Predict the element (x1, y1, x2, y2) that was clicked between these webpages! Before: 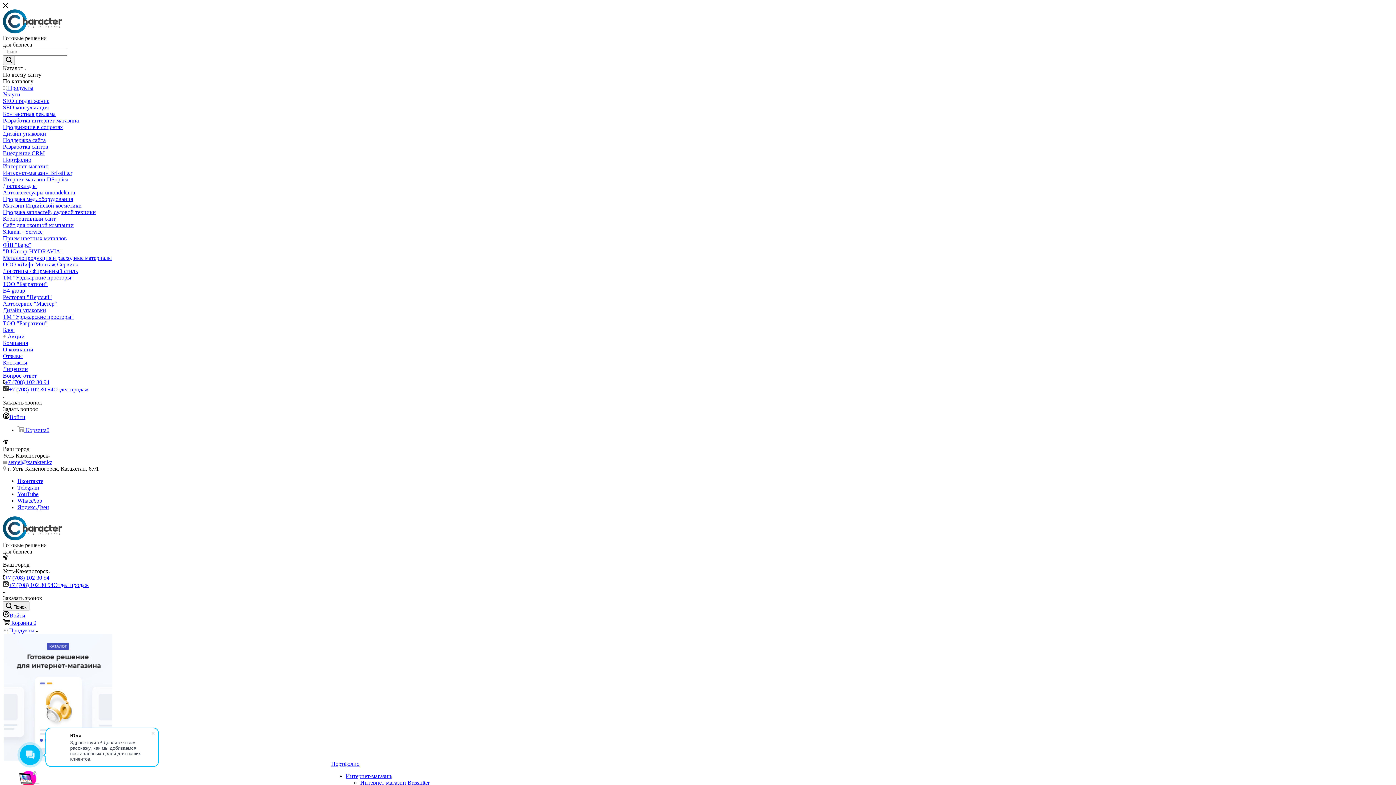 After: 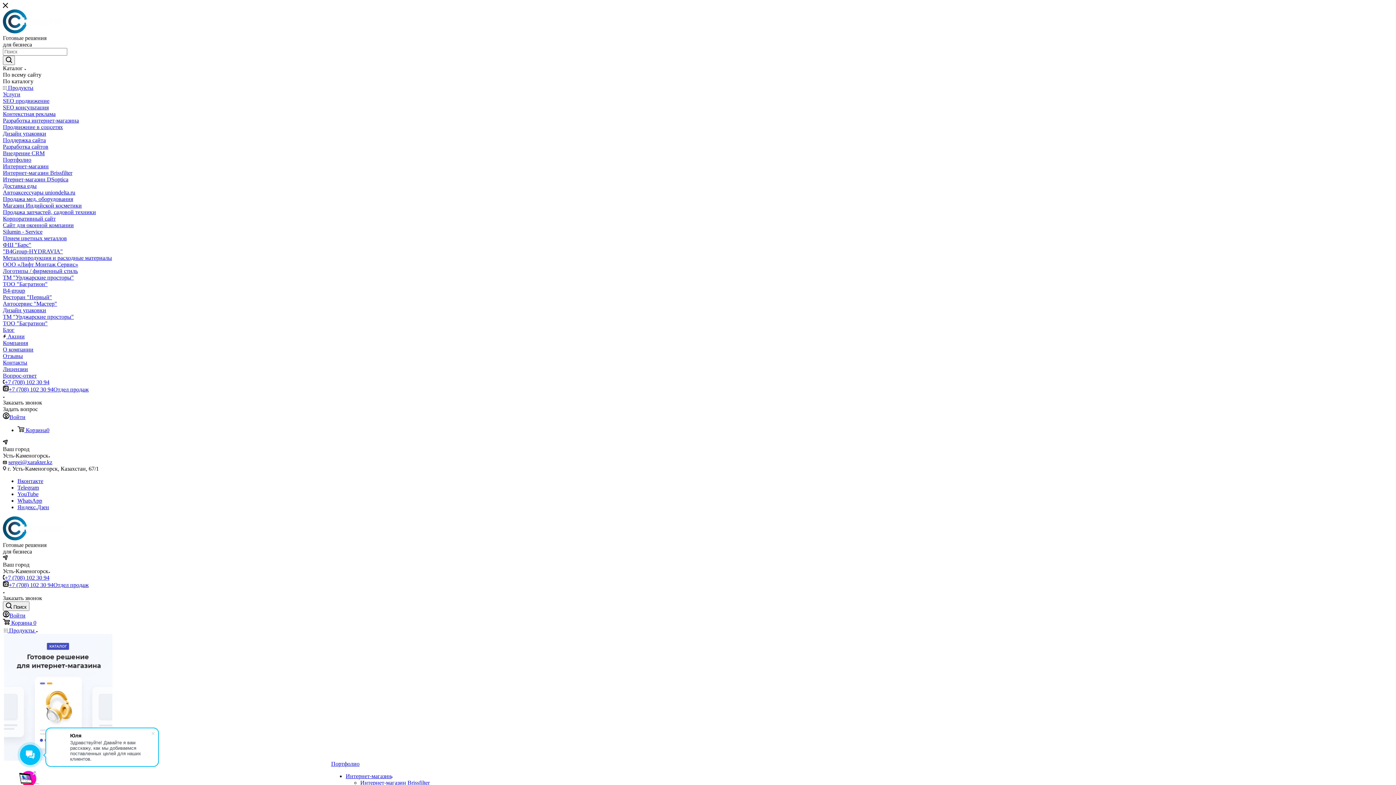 Action: bbox: (2, 300, 57, 306) label: Автосервис "Мастер"